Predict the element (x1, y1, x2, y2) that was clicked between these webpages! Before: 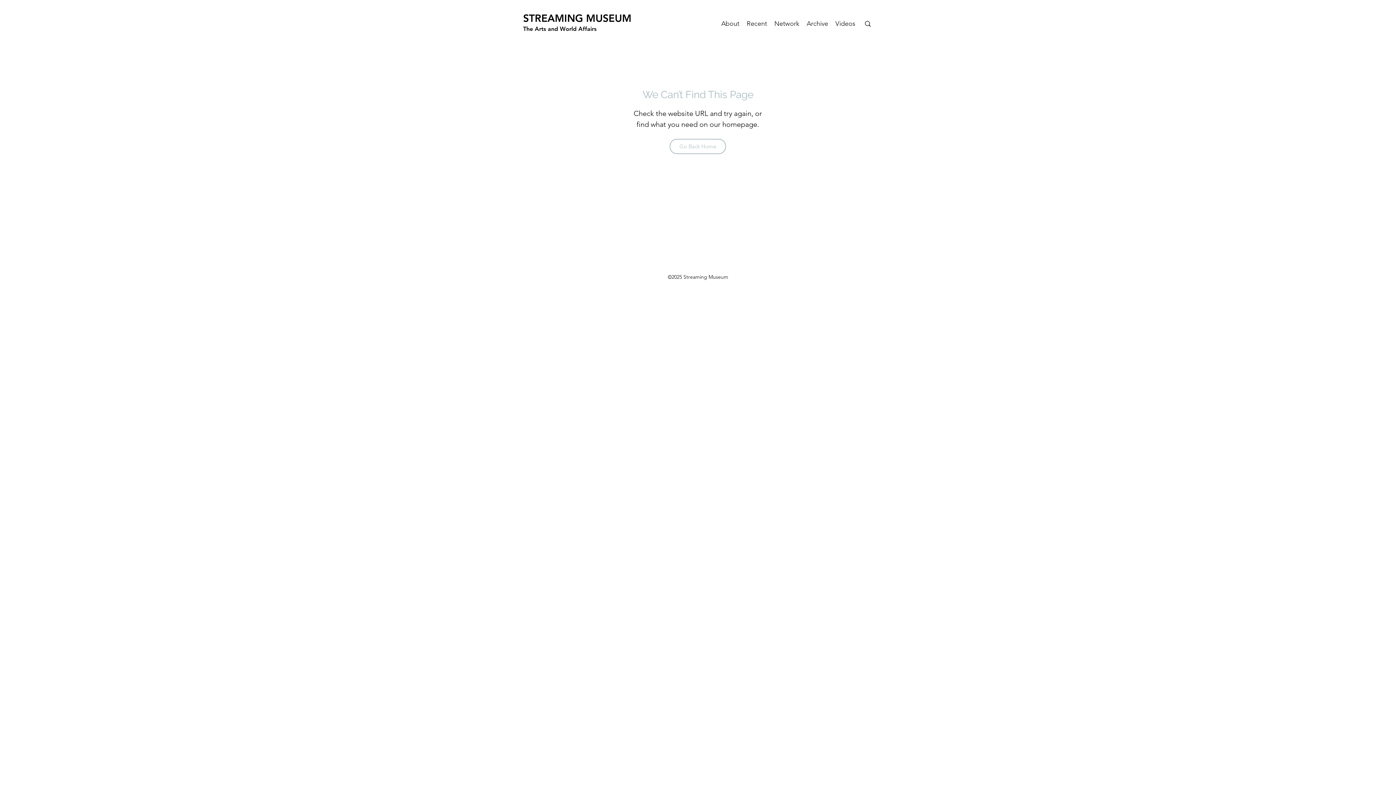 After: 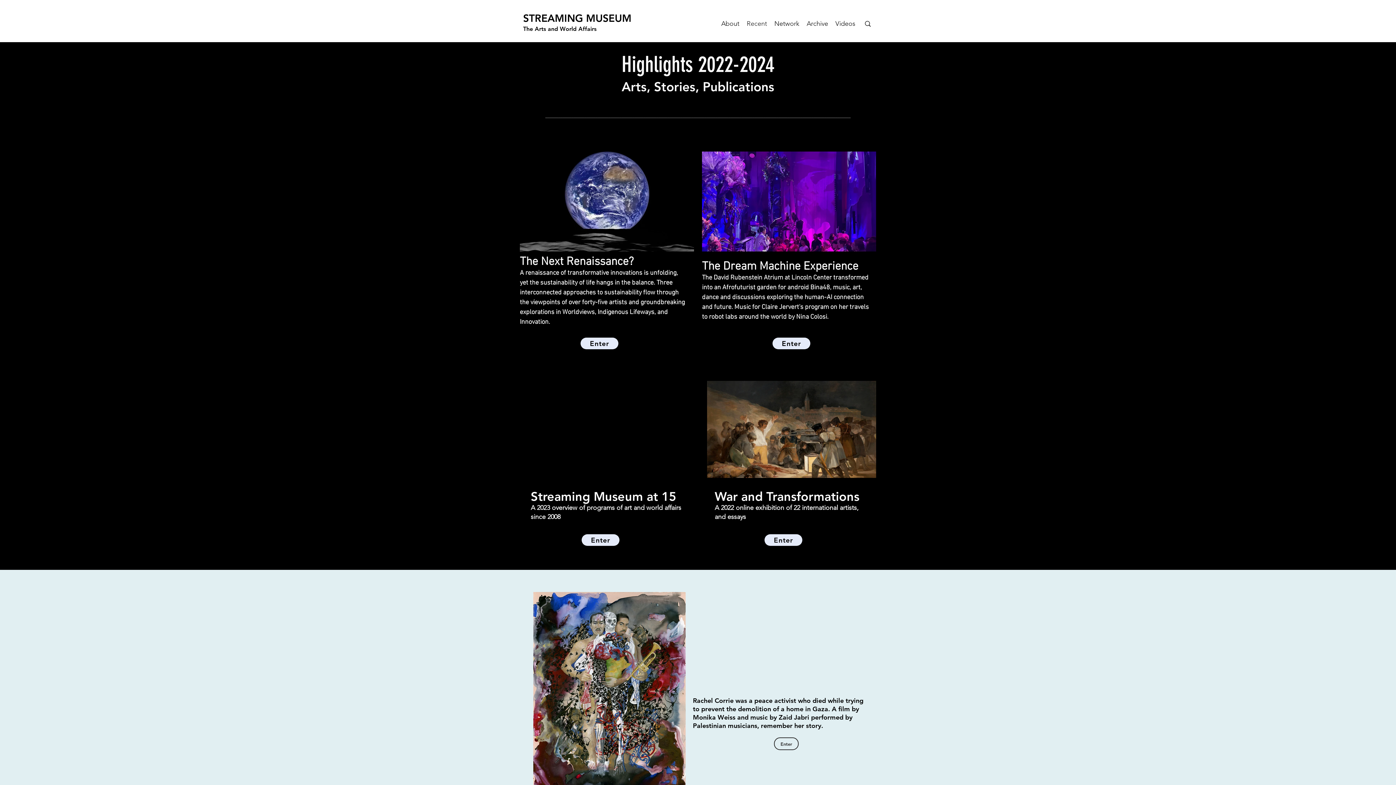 Action: label: Recent bbox: (743, 19, 770, 28)